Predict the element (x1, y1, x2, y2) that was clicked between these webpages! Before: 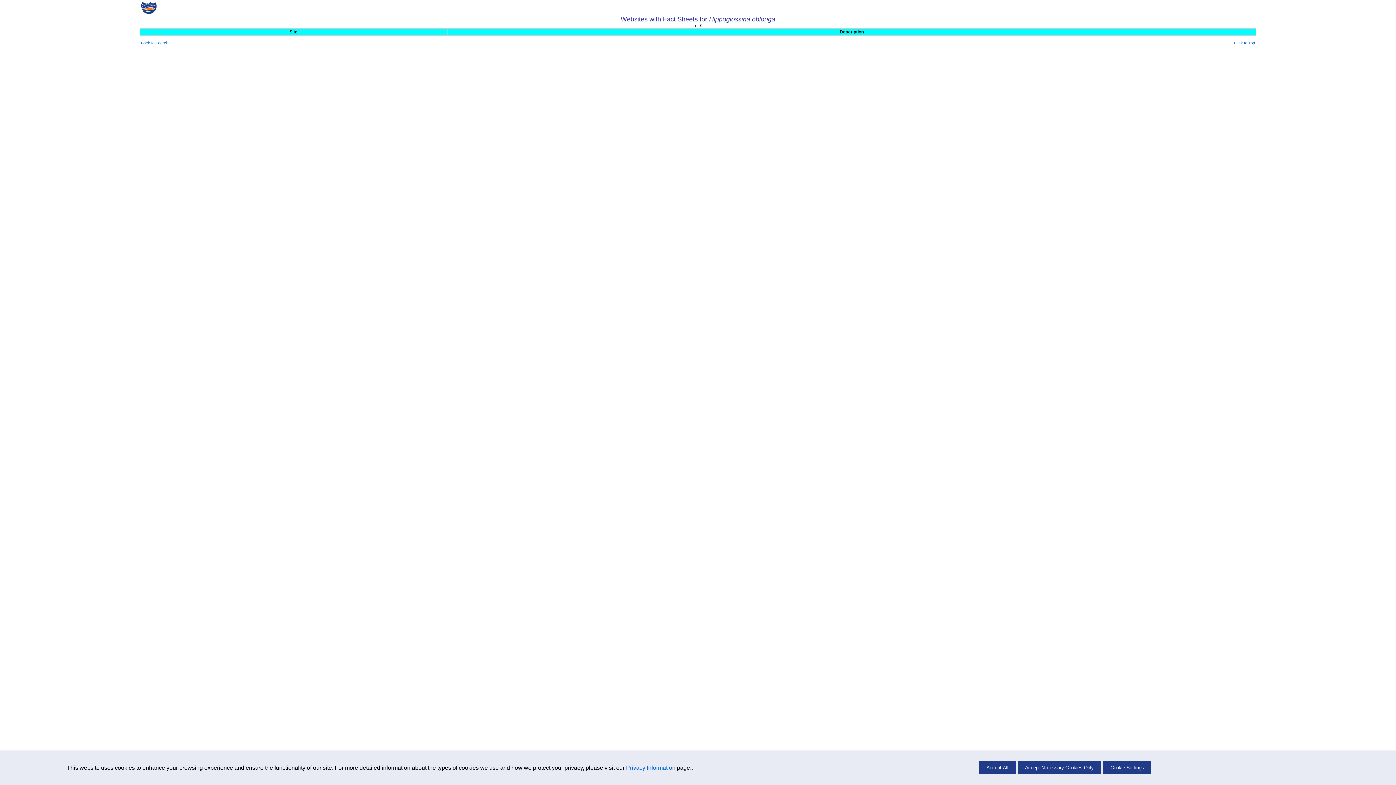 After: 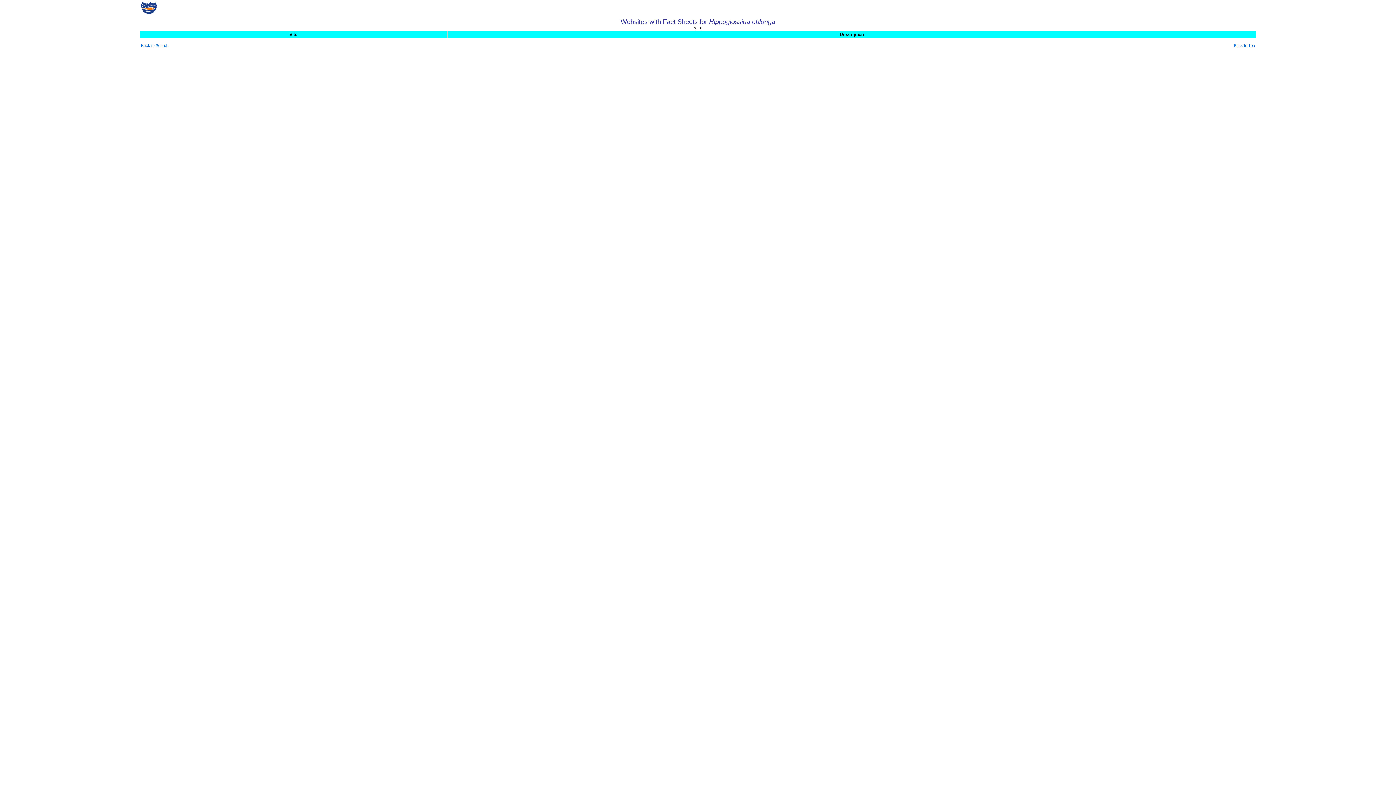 Action: bbox: (979, 761, 1015, 774) label: Accept All